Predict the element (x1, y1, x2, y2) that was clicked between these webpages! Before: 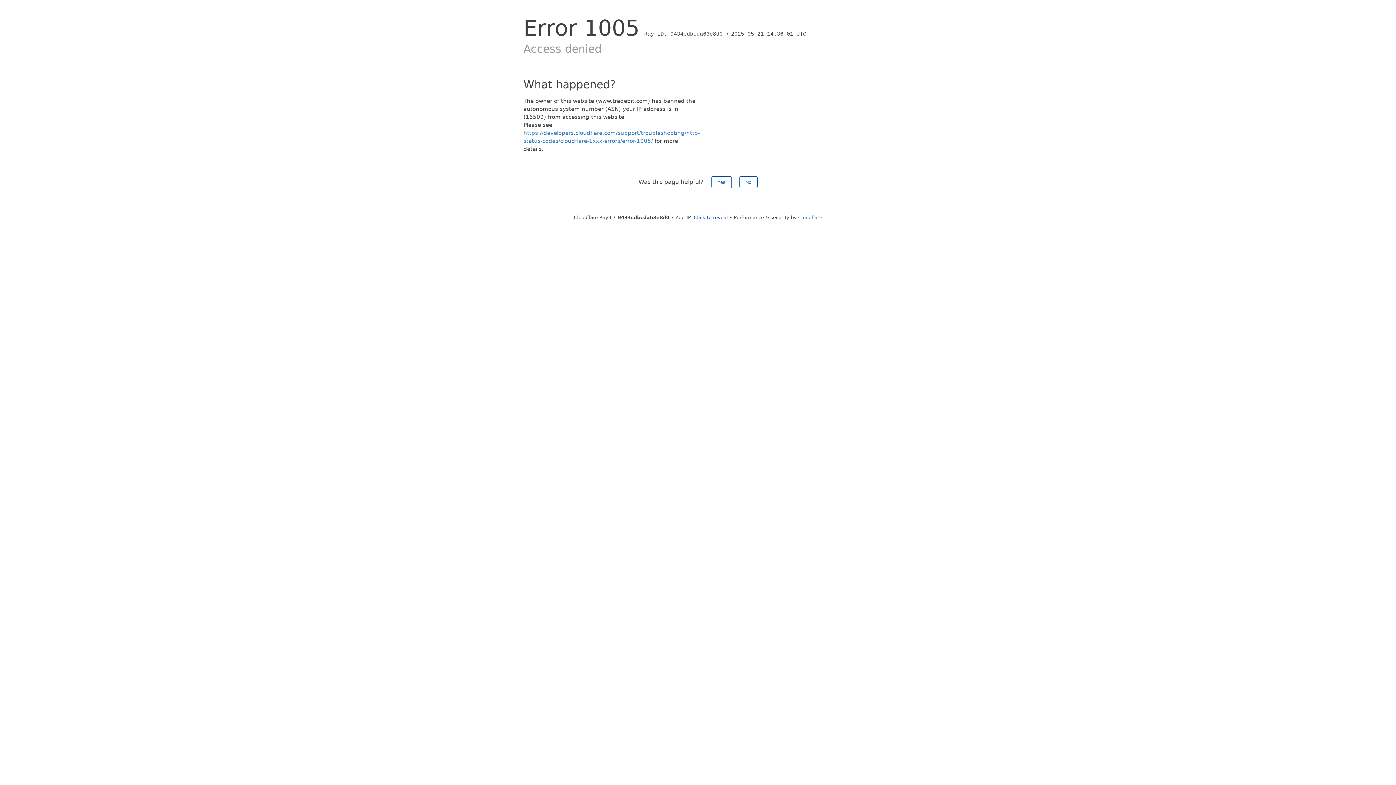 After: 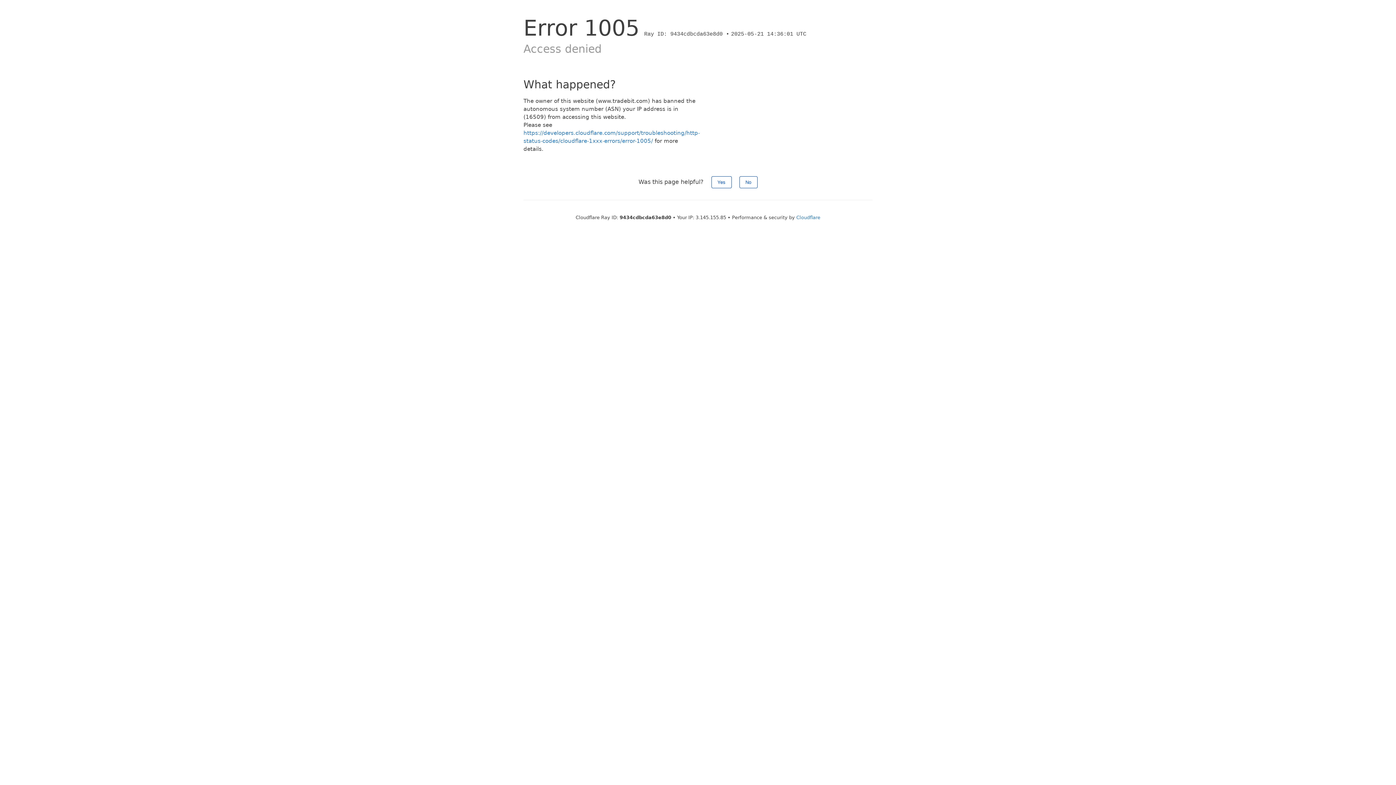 Action: bbox: (694, 214, 728, 220) label: Click to reveal